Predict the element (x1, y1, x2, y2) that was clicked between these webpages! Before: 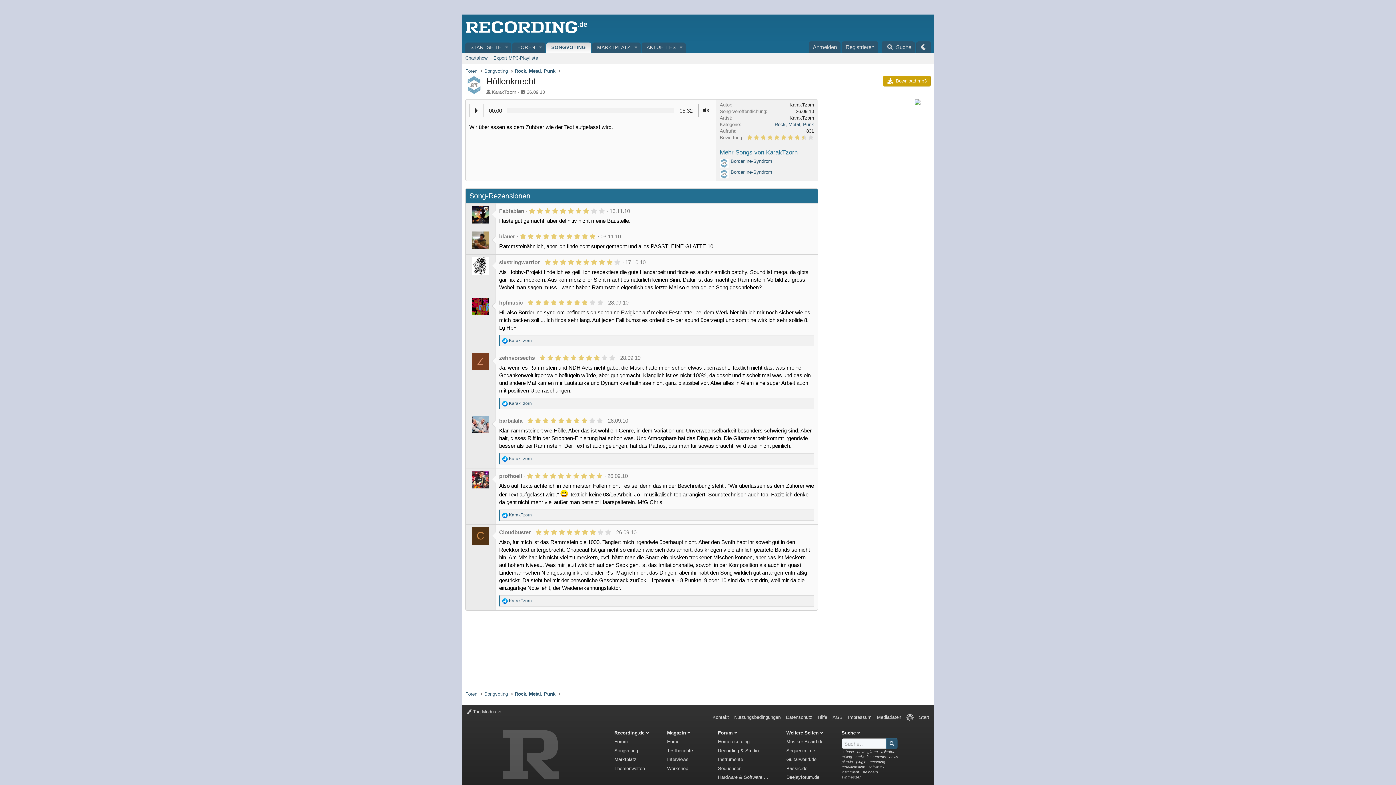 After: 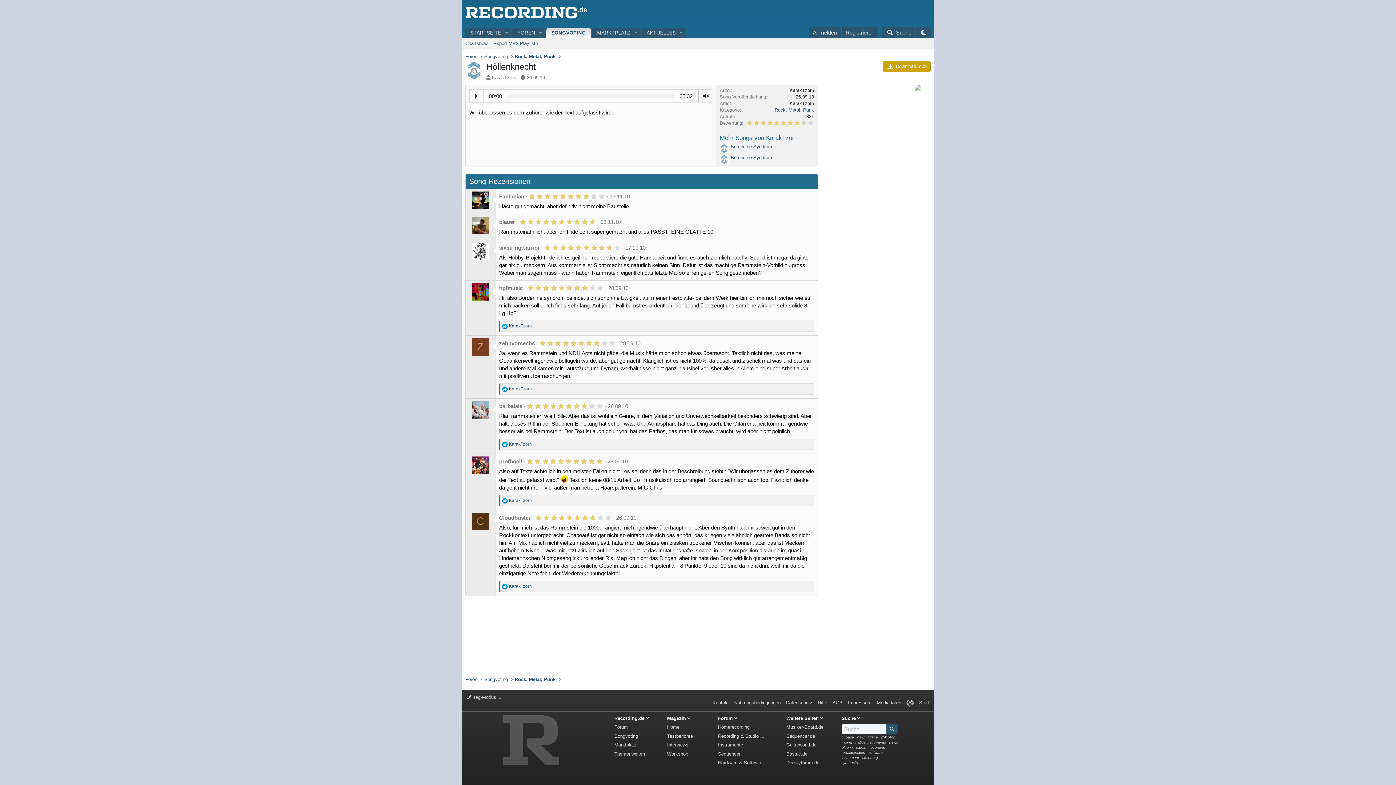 Action: bbox: (600, 233, 621, 239) label: 03.11.10